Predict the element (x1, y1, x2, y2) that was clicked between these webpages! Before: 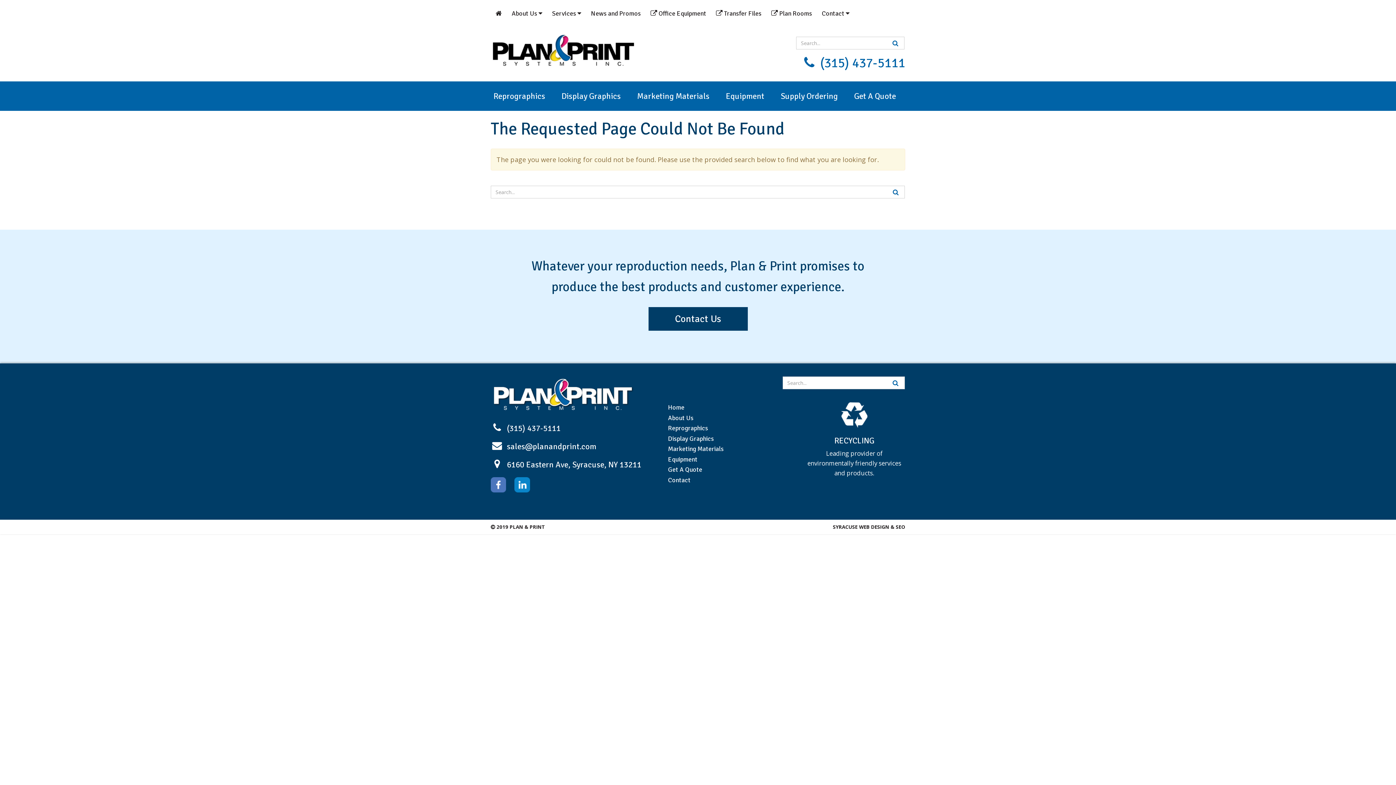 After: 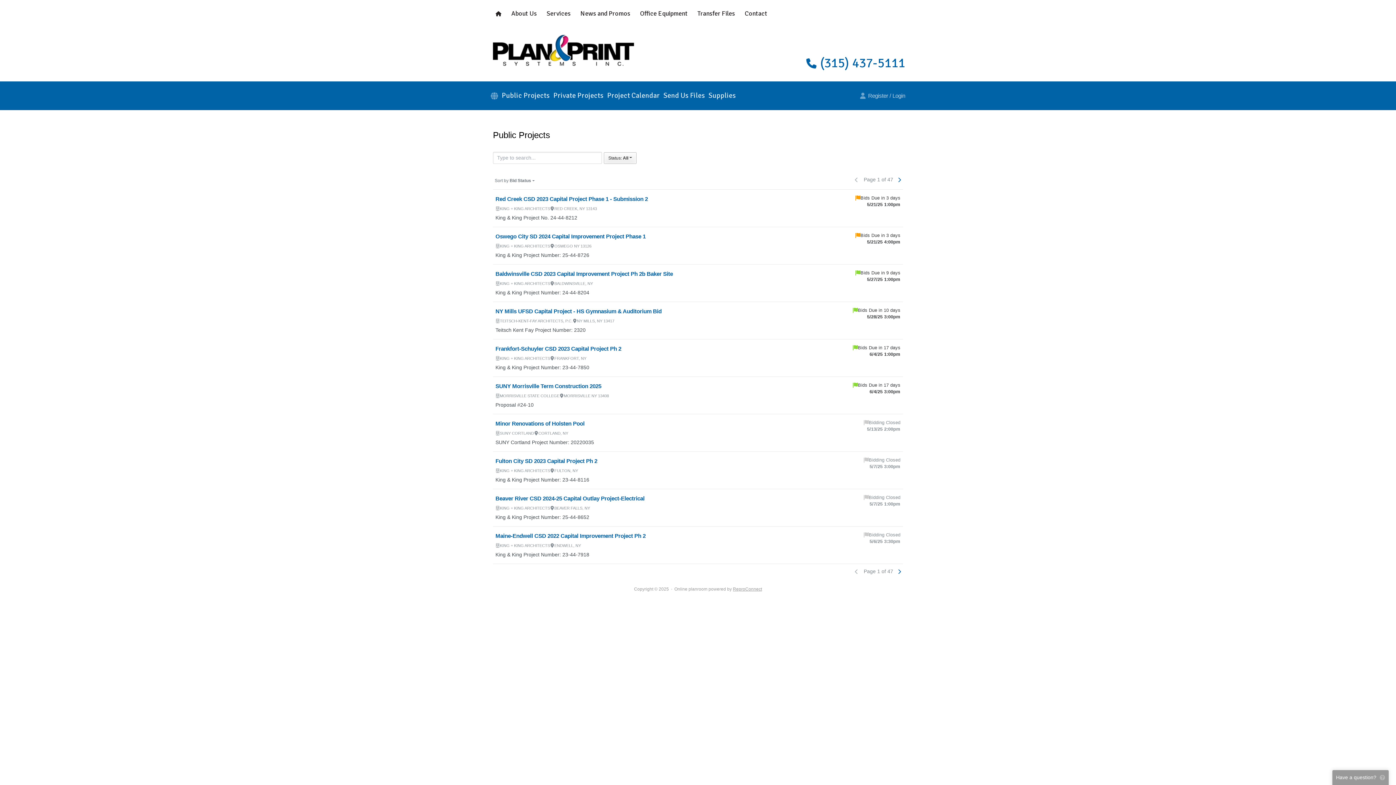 Action: label:  Plan Rooms bbox: (766, 0, 817, 26)